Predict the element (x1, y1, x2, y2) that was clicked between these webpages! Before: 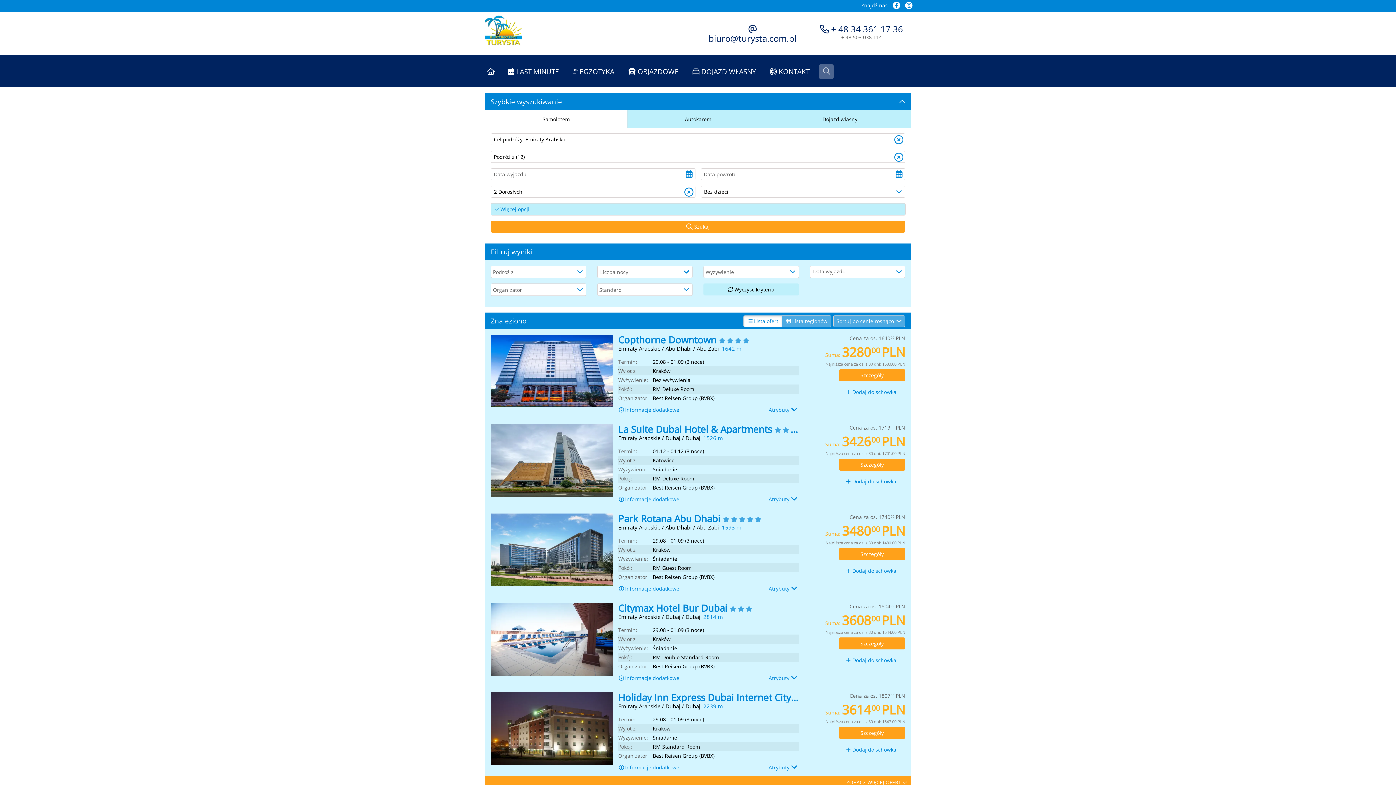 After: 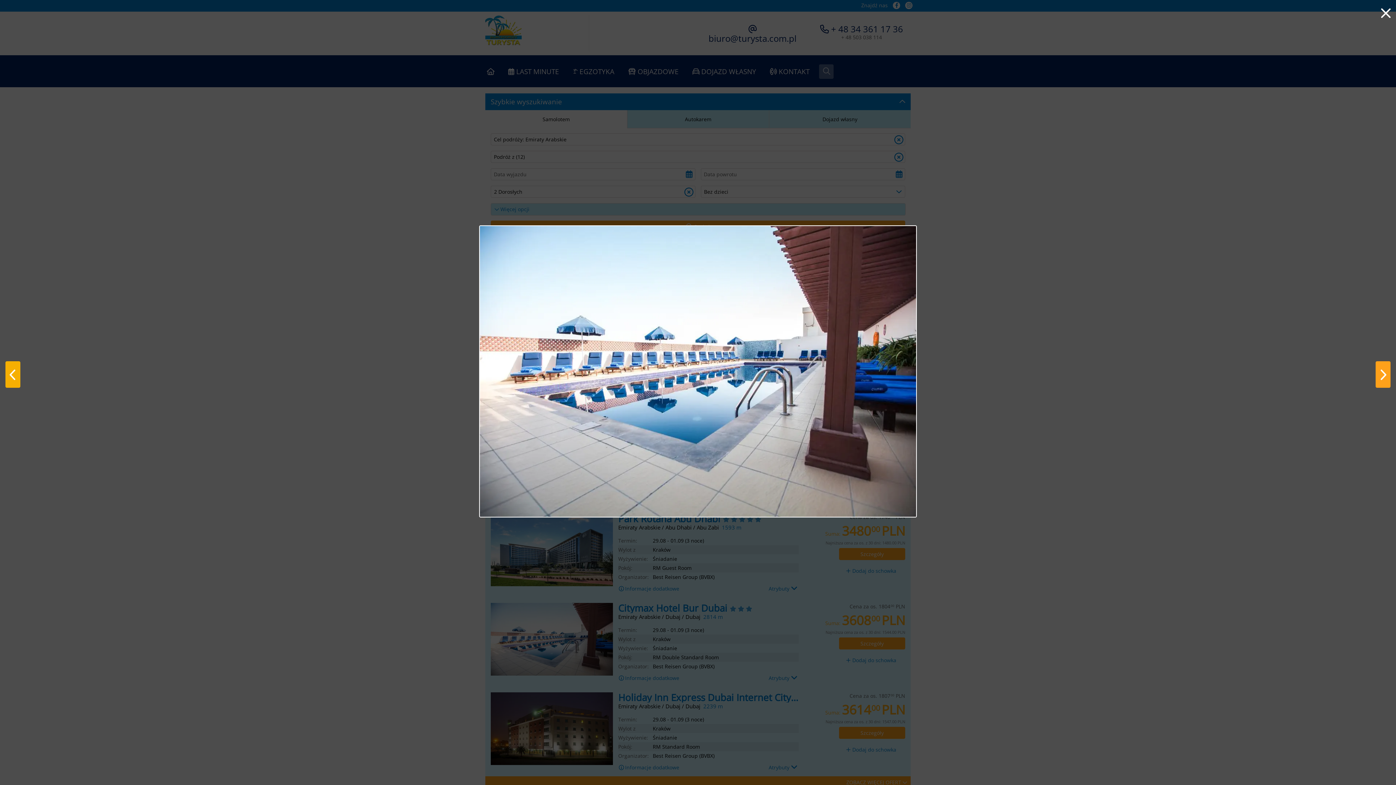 Action: bbox: (490, 603, 612, 676)